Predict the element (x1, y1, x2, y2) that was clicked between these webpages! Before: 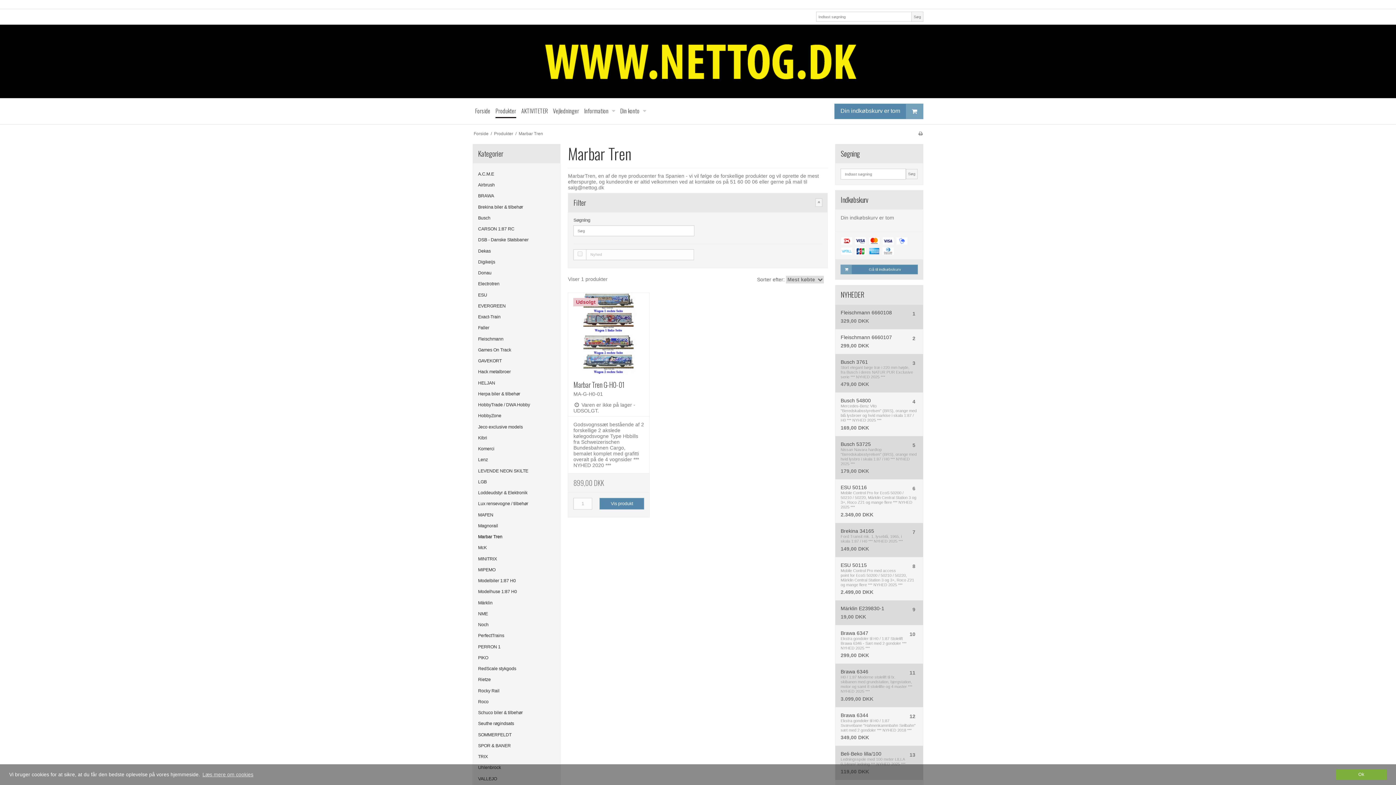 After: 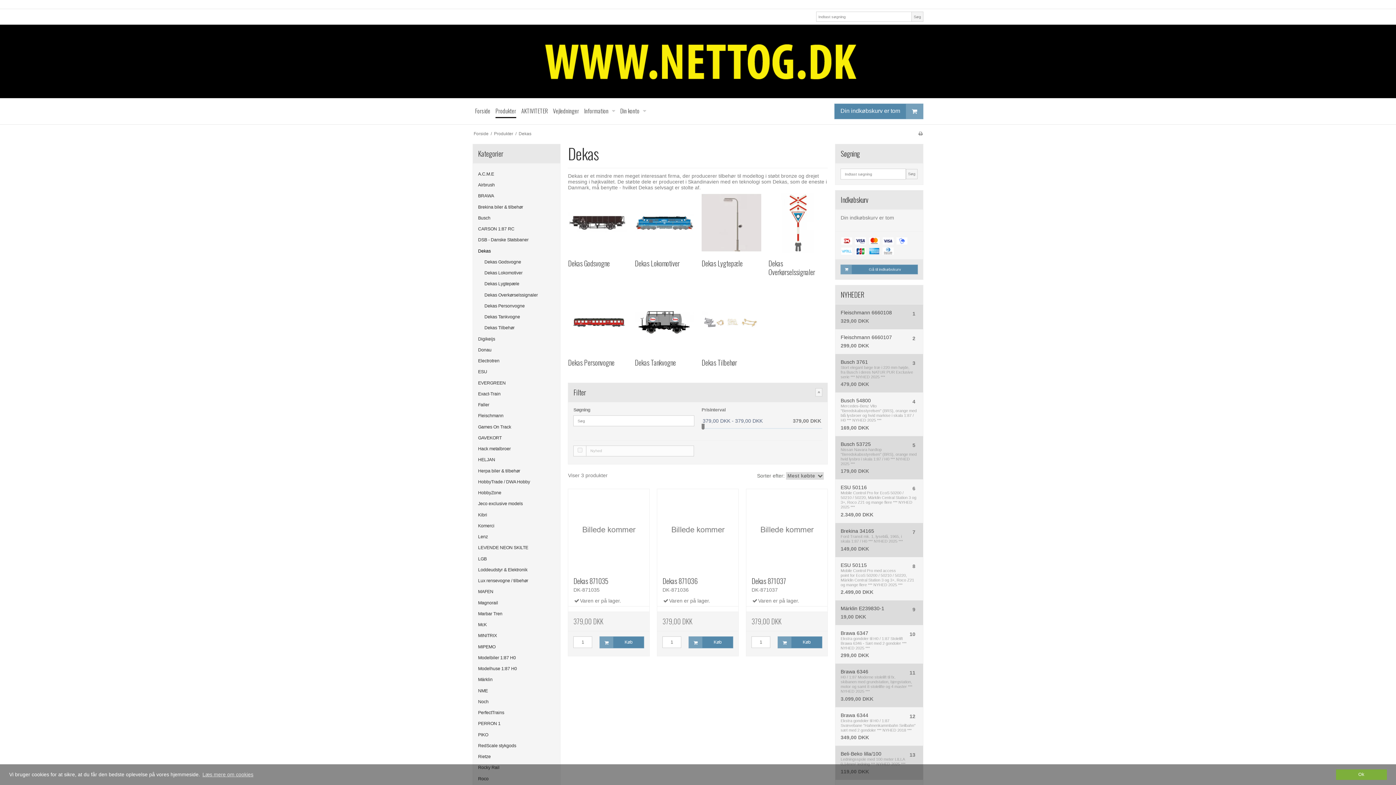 Action: bbox: (478, 245, 555, 256) label: Dekas